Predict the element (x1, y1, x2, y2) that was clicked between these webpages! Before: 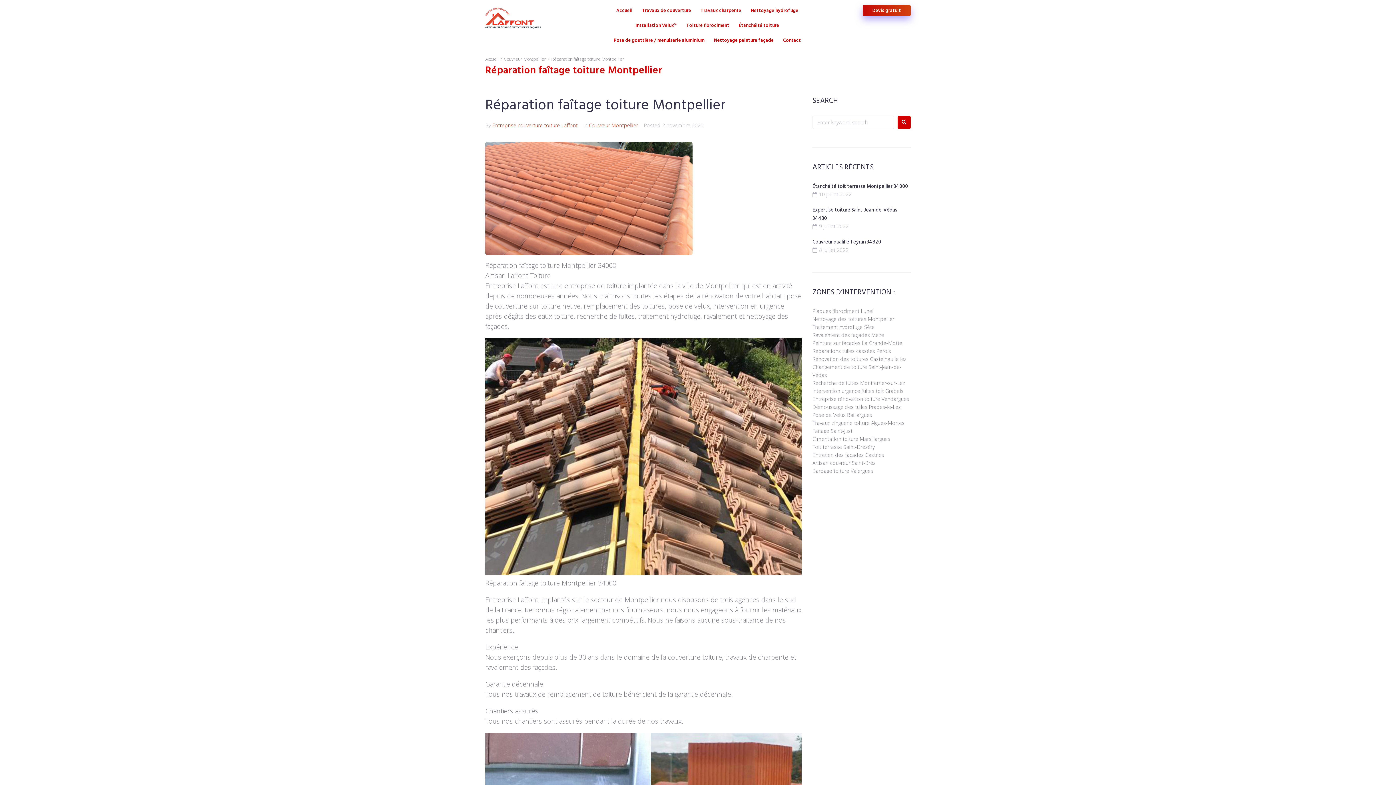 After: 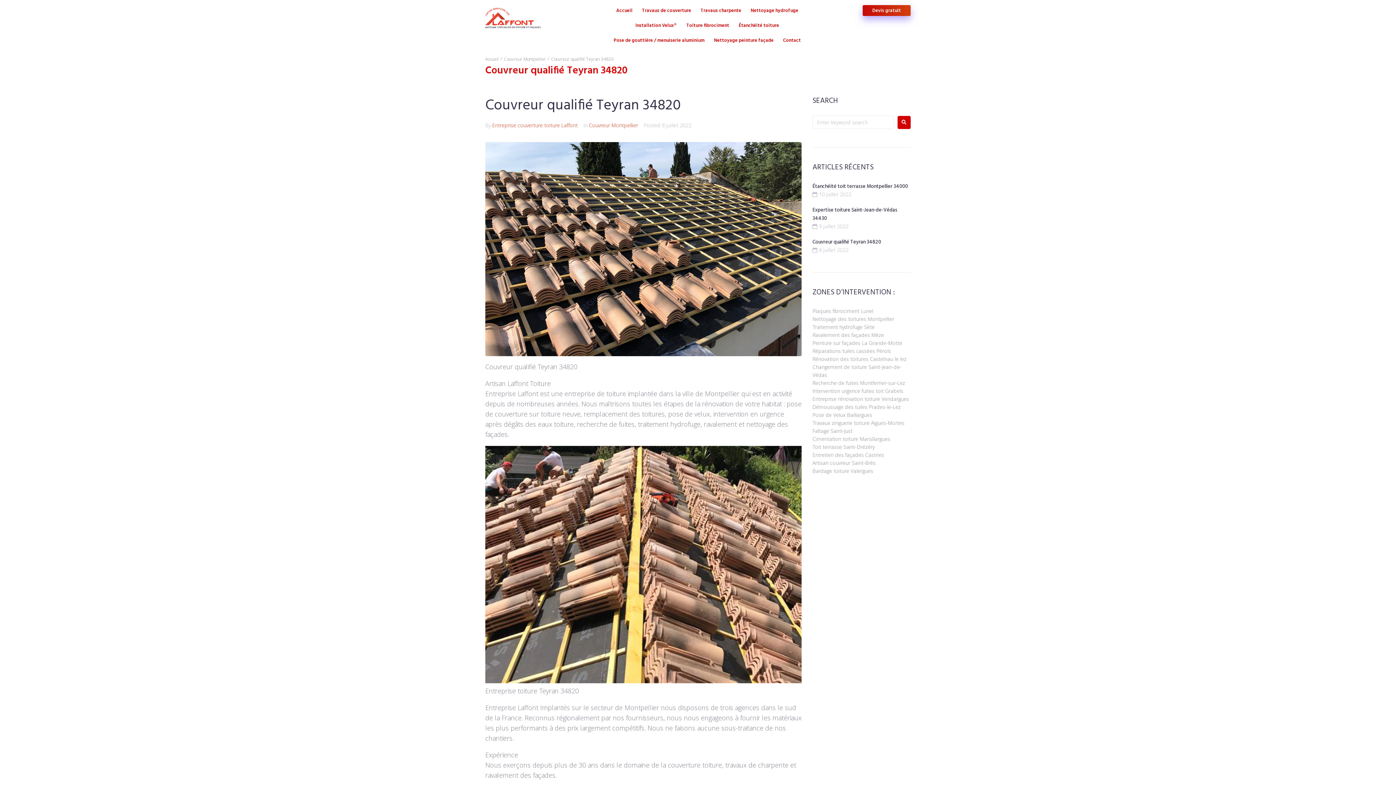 Action: label: Couvreur qualifié Teyran 34820 bbox: (812, 238, 881, 246)